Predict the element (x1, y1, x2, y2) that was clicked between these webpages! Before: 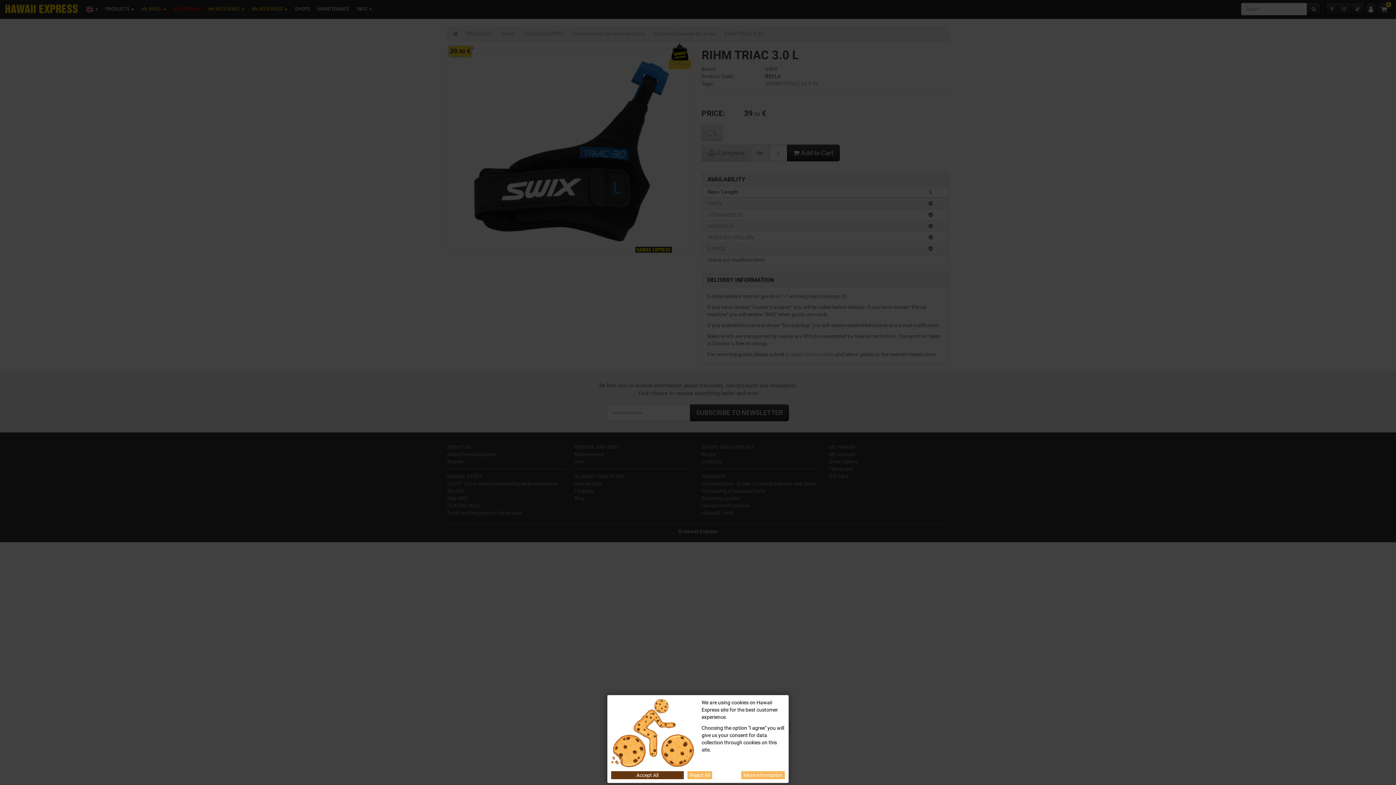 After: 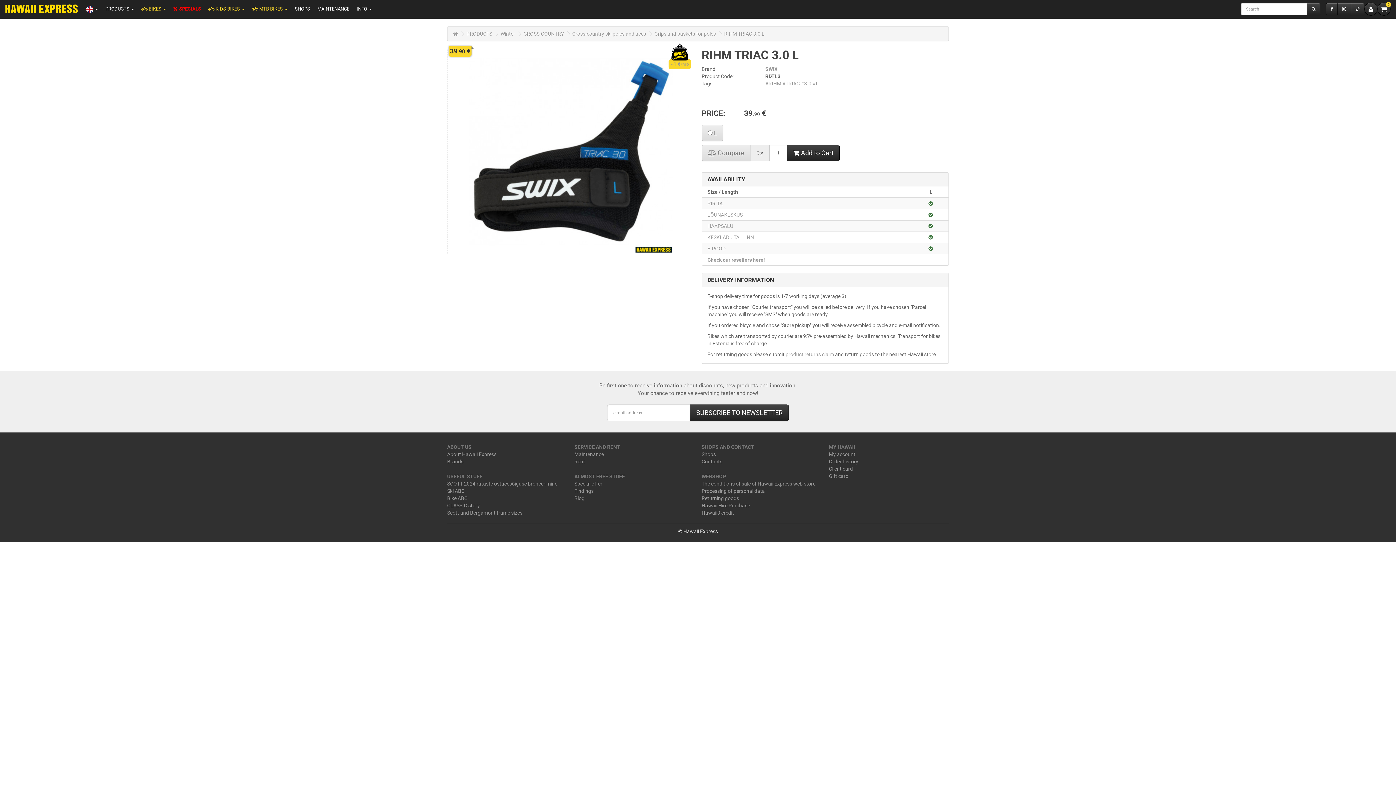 Action: bbox: (611, 771, 684, 779) label: Accept All